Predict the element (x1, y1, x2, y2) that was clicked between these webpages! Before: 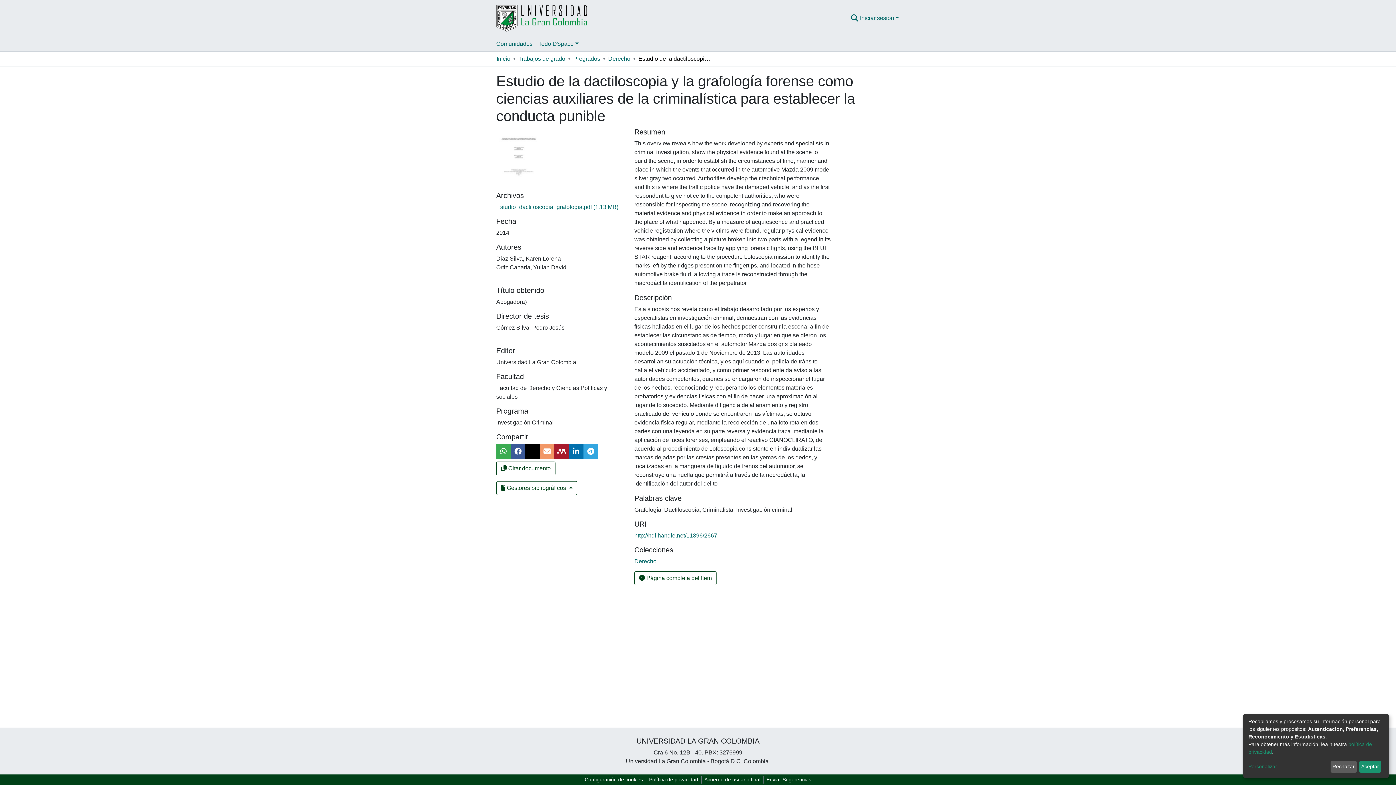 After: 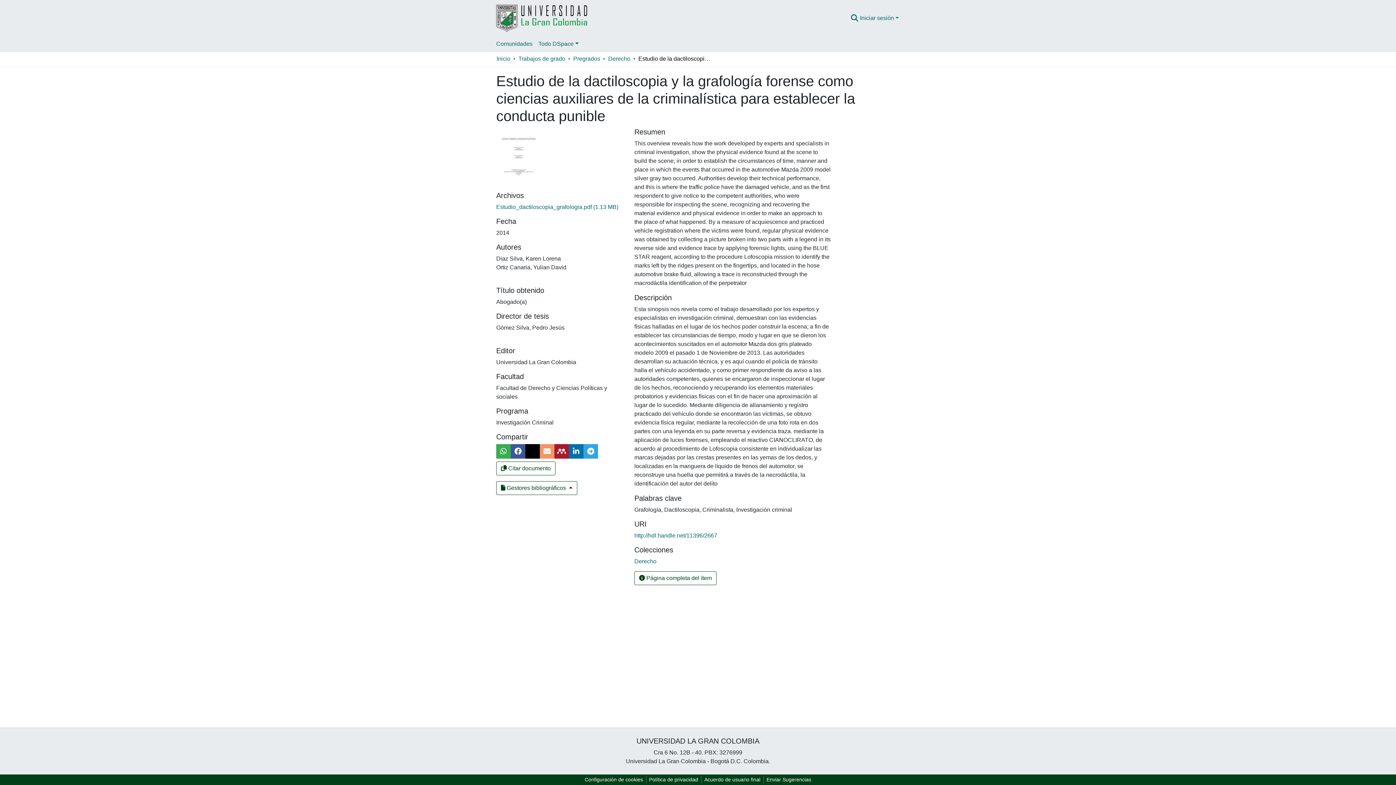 Action: label: Rechazar bbox: (1330, 761, 1357, 773)